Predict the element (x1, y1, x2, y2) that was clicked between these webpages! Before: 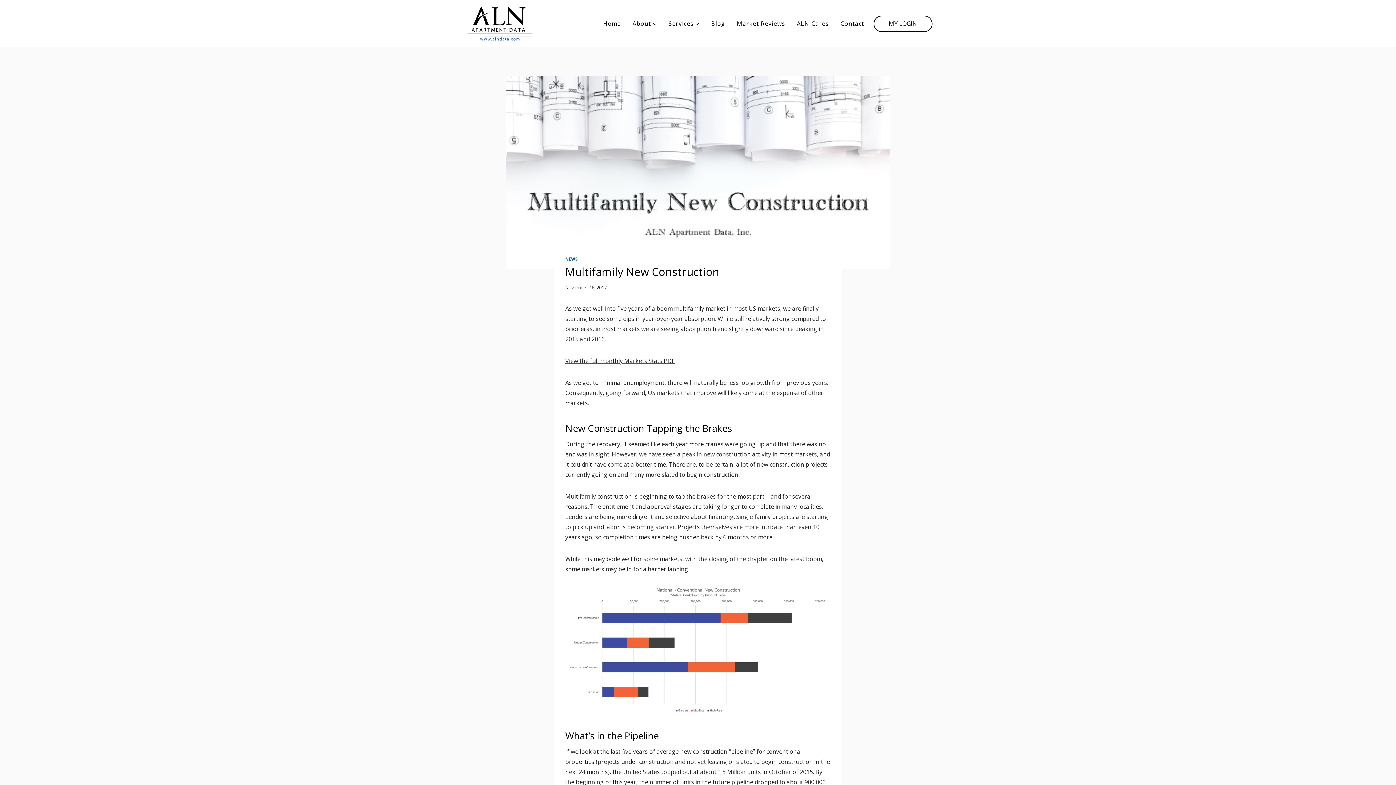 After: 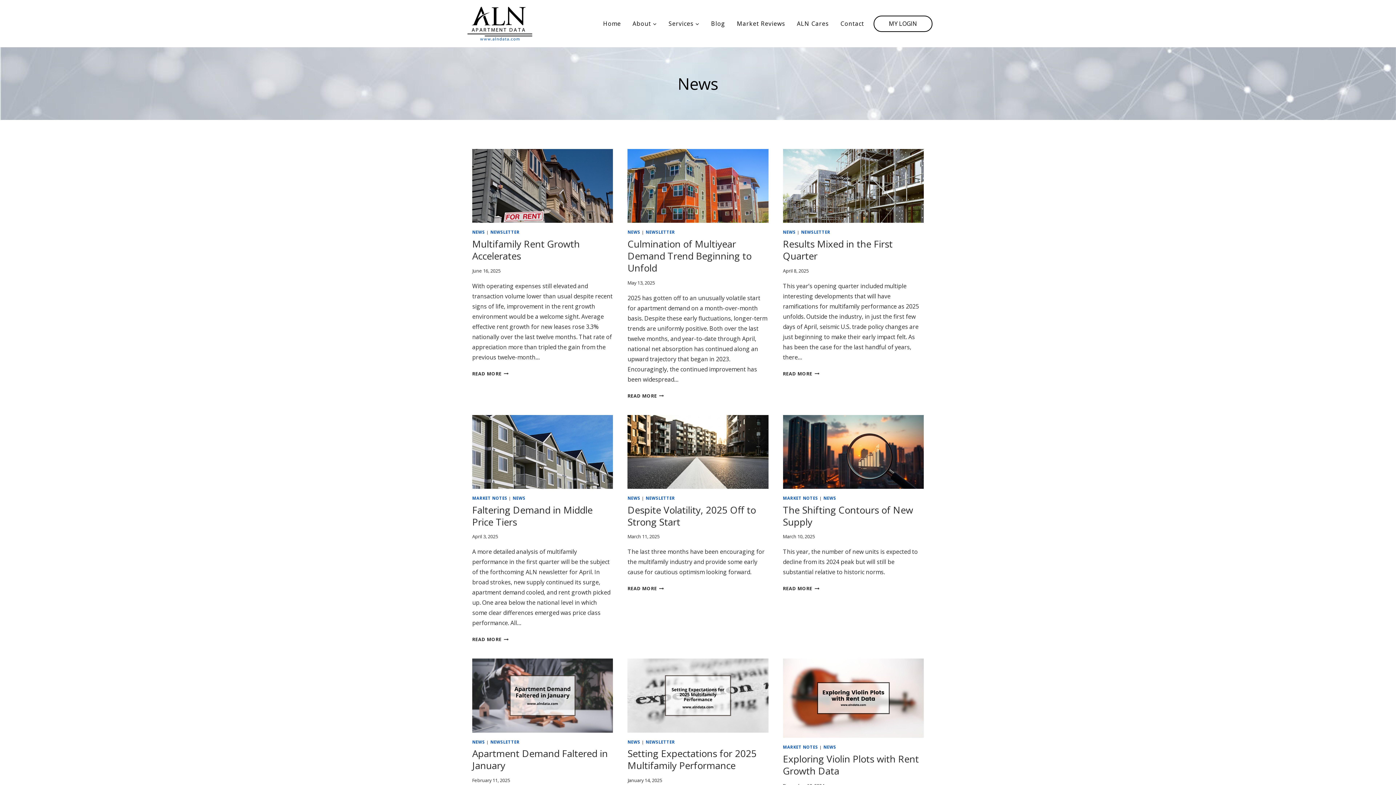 Action: label: NEWS bbox: (565, 256, 578, 261)